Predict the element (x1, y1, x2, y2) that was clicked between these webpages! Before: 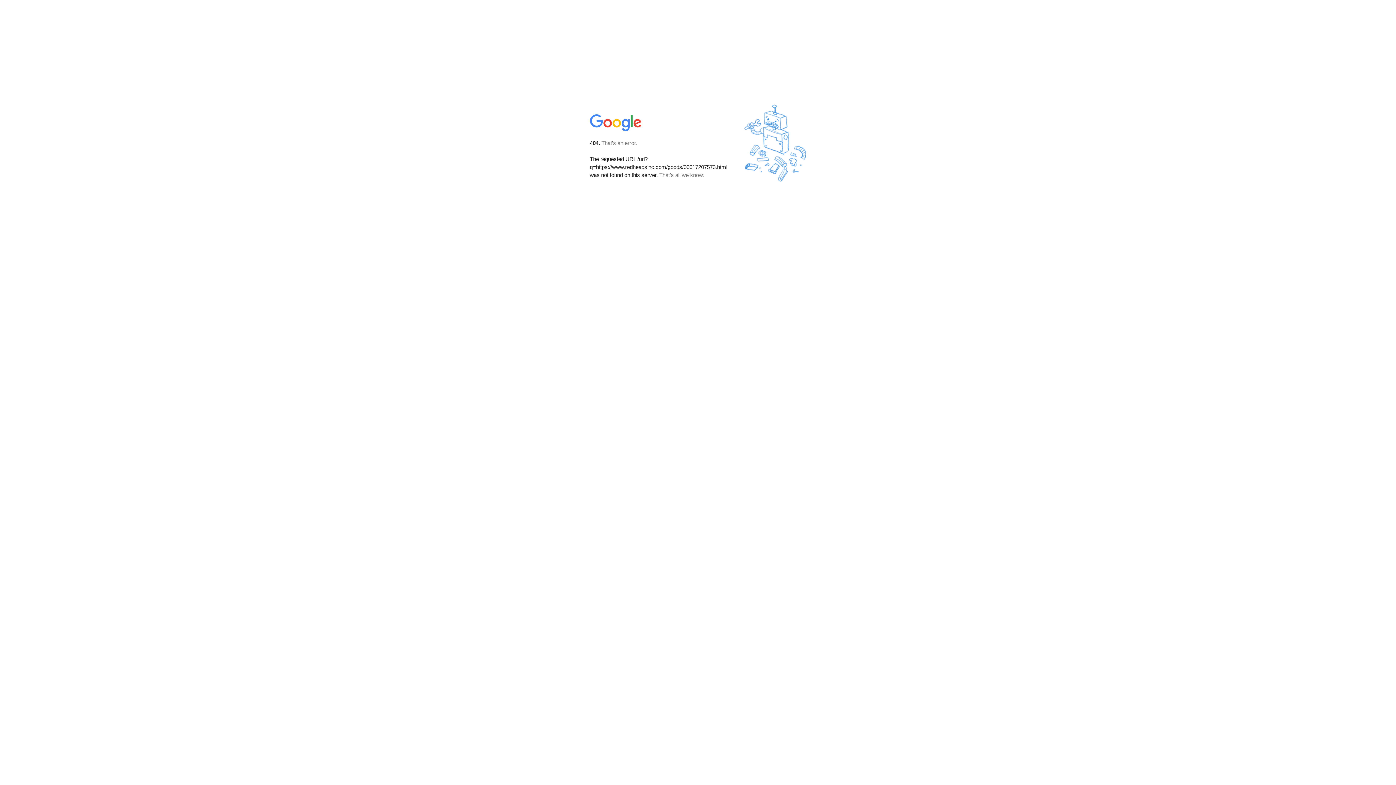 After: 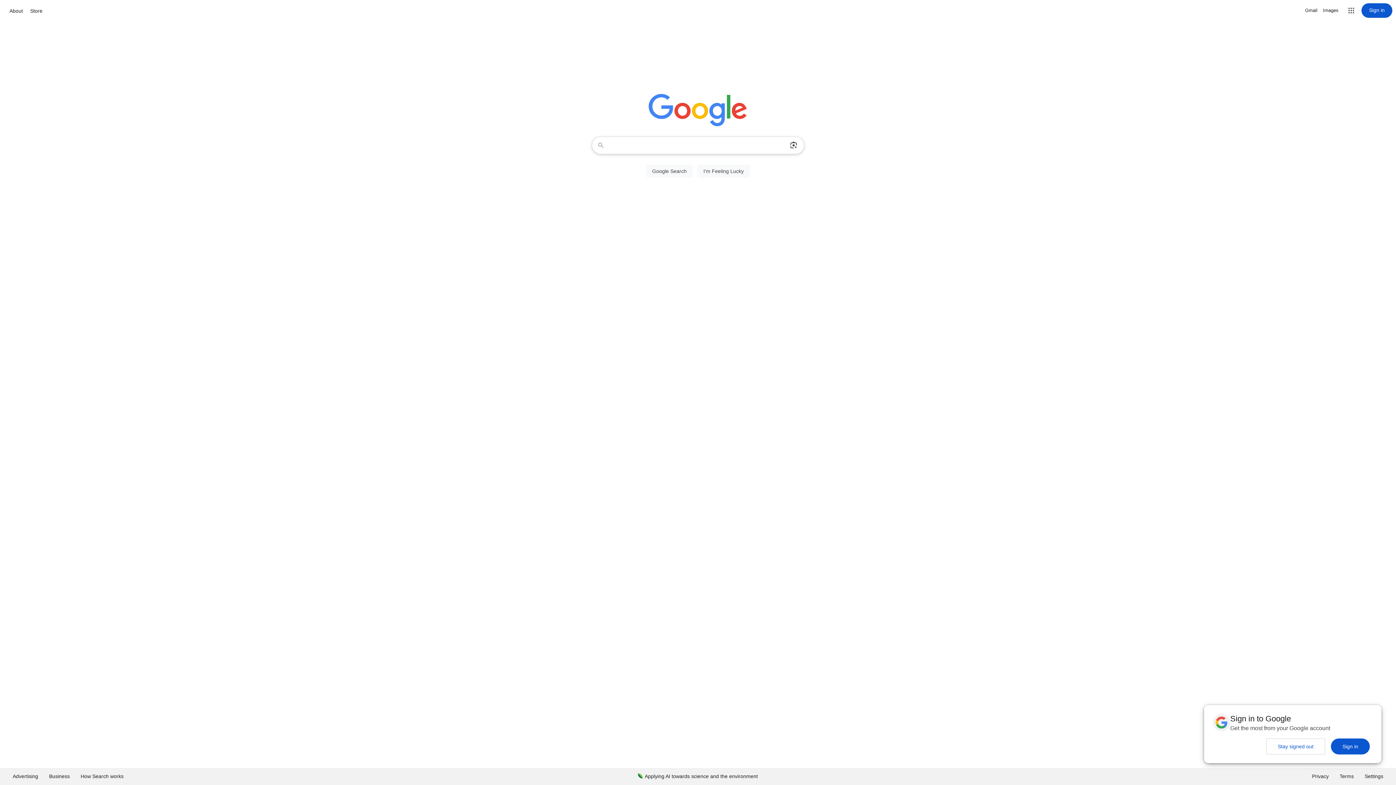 Action: bbox: (590, 127, 642, 134)